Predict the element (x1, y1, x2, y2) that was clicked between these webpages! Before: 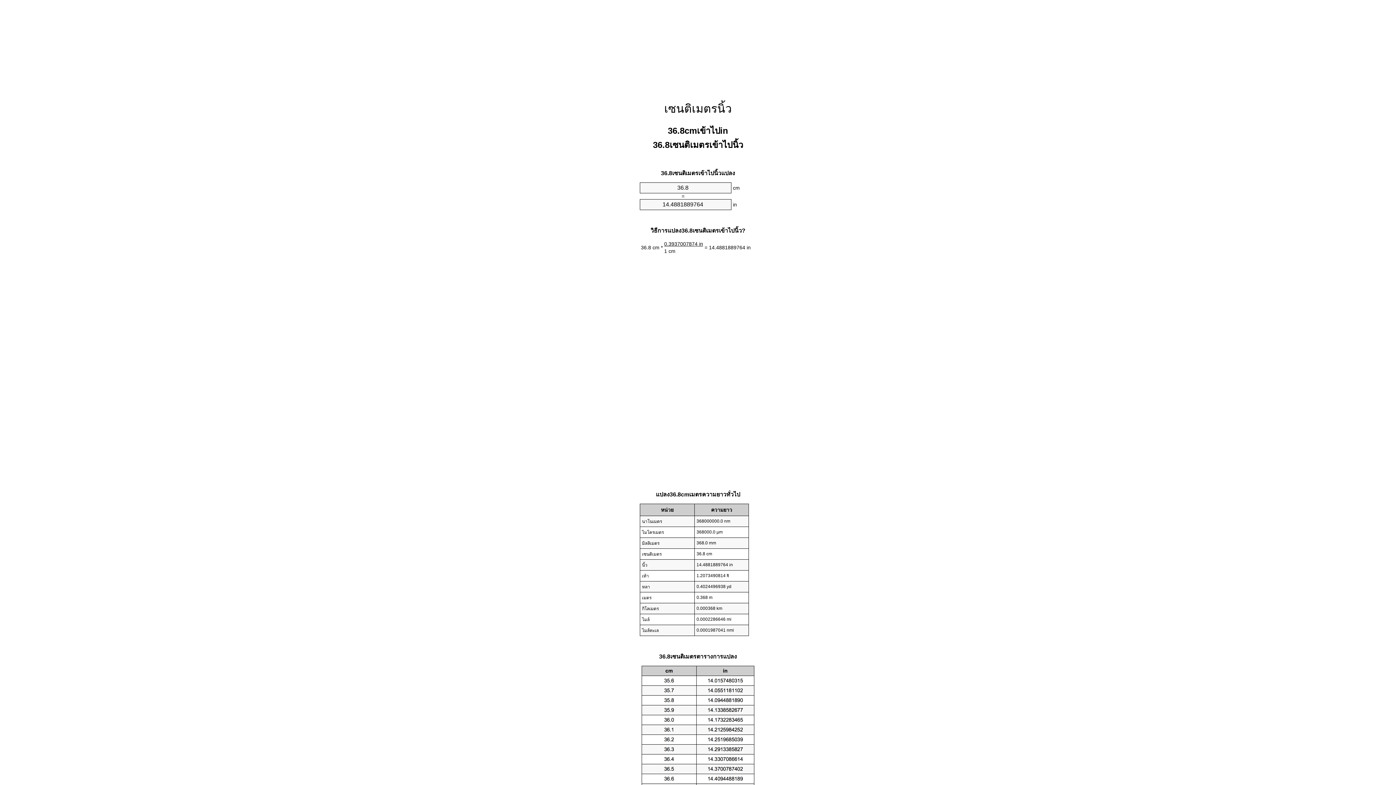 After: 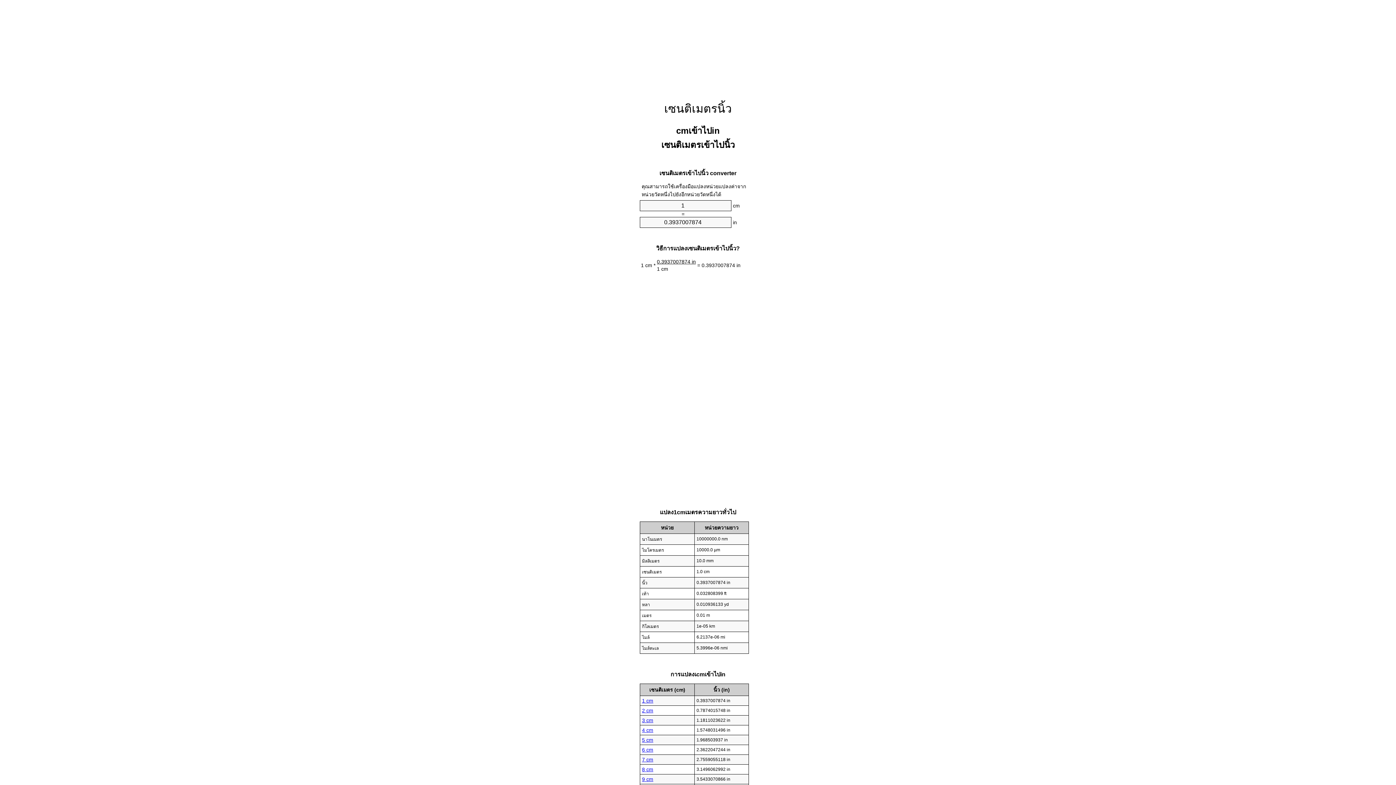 Action: bbox: (664, 102, 732, 115) label: เซนติเมตรนิ้ว